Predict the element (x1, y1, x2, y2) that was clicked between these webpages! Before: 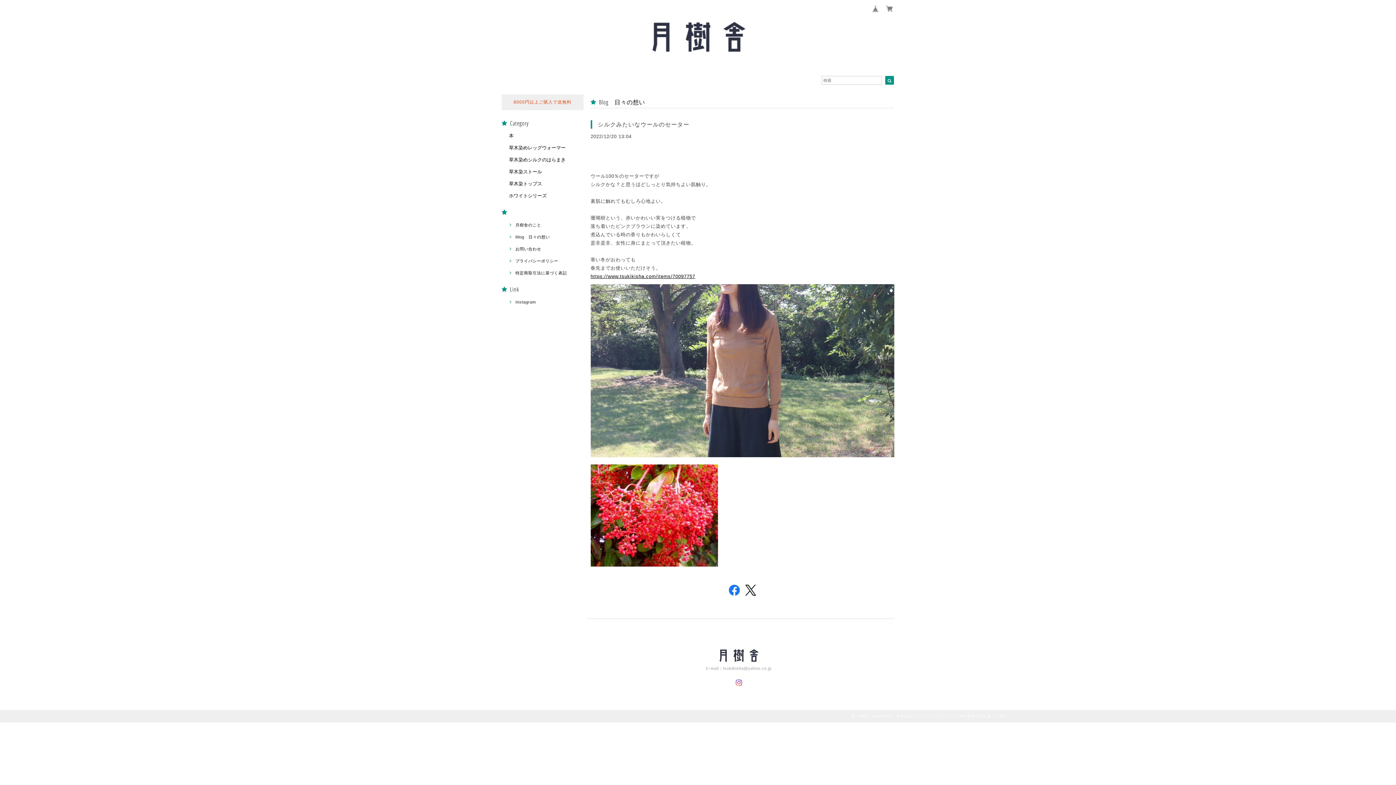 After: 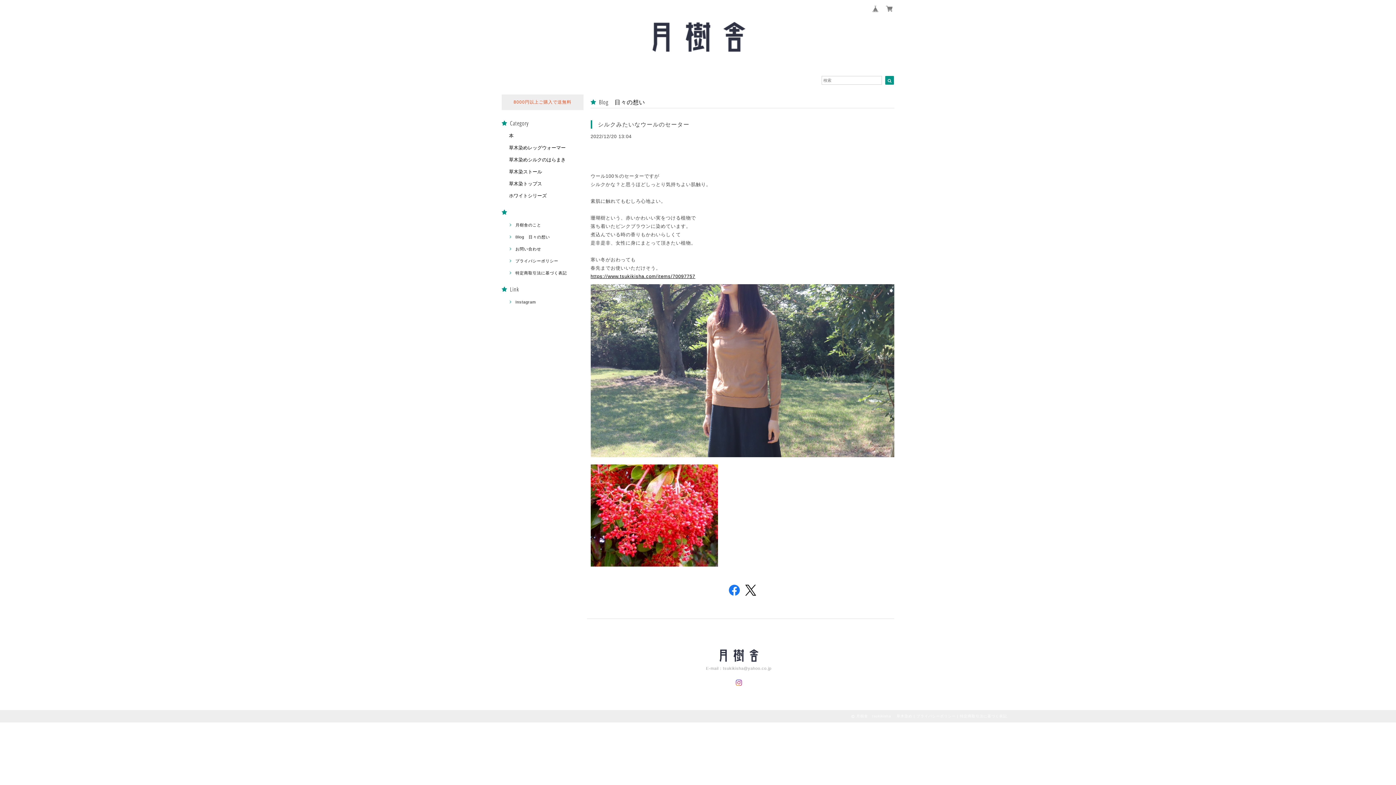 Action: bbox: (745, 587, 756, 592)